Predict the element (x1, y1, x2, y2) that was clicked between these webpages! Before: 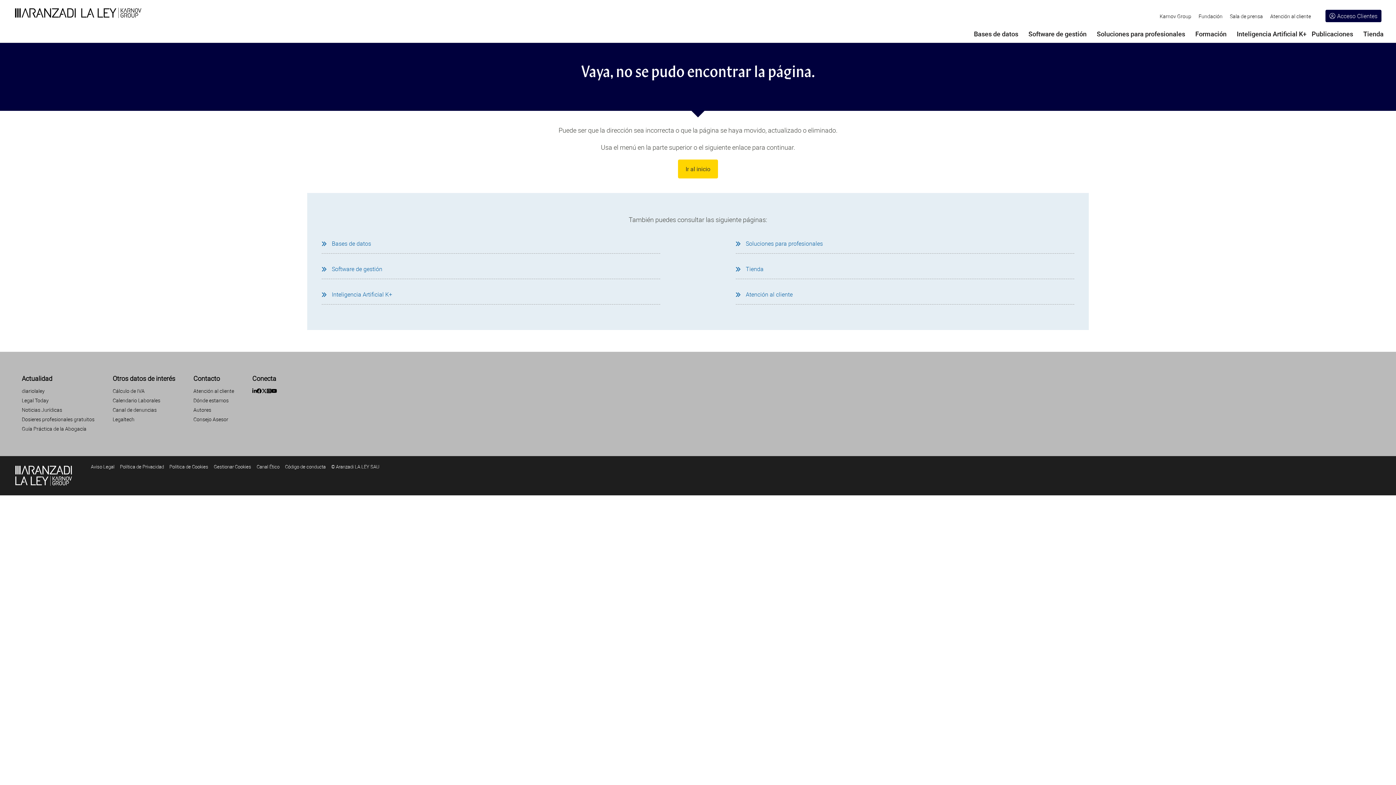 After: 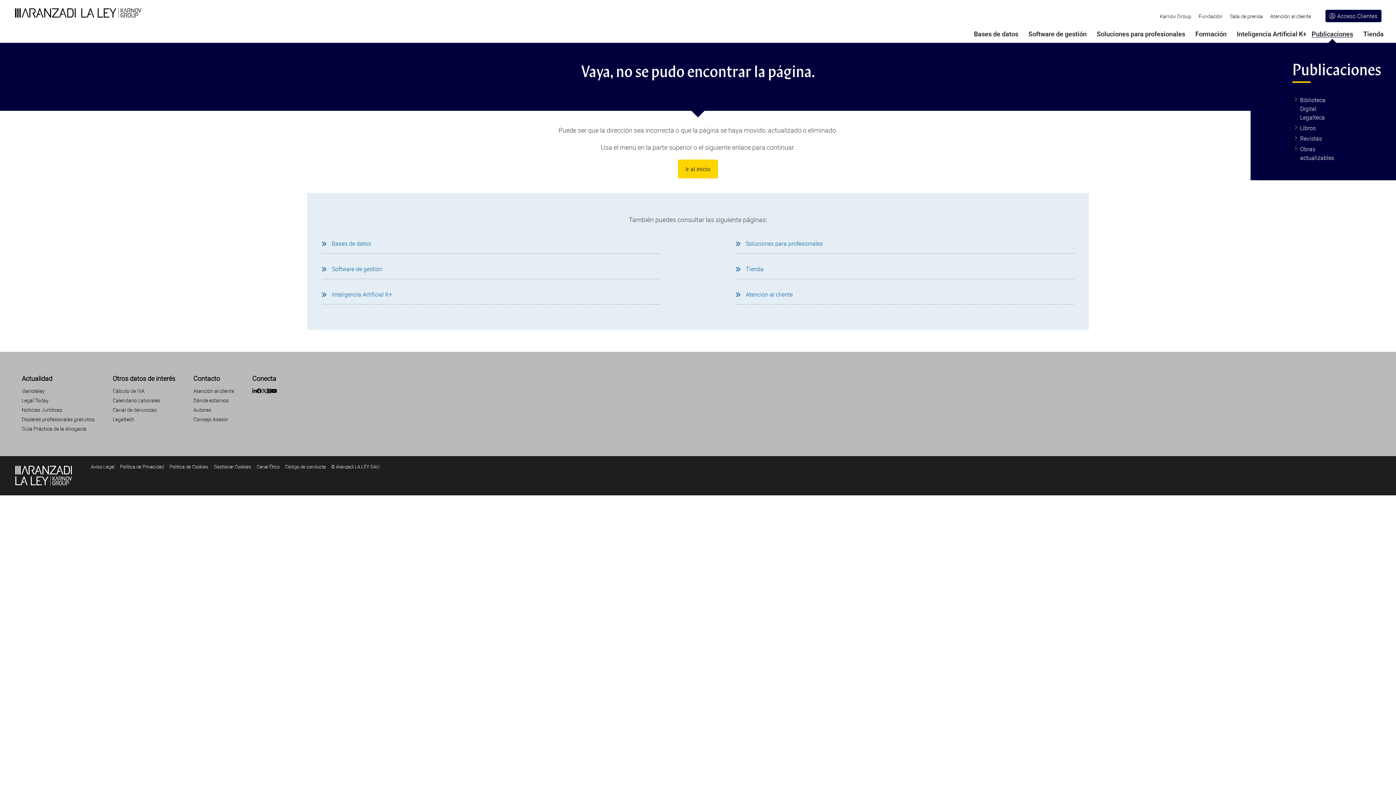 Action: label: Publicaciones bbox: (1306, 29, 1358, 49)